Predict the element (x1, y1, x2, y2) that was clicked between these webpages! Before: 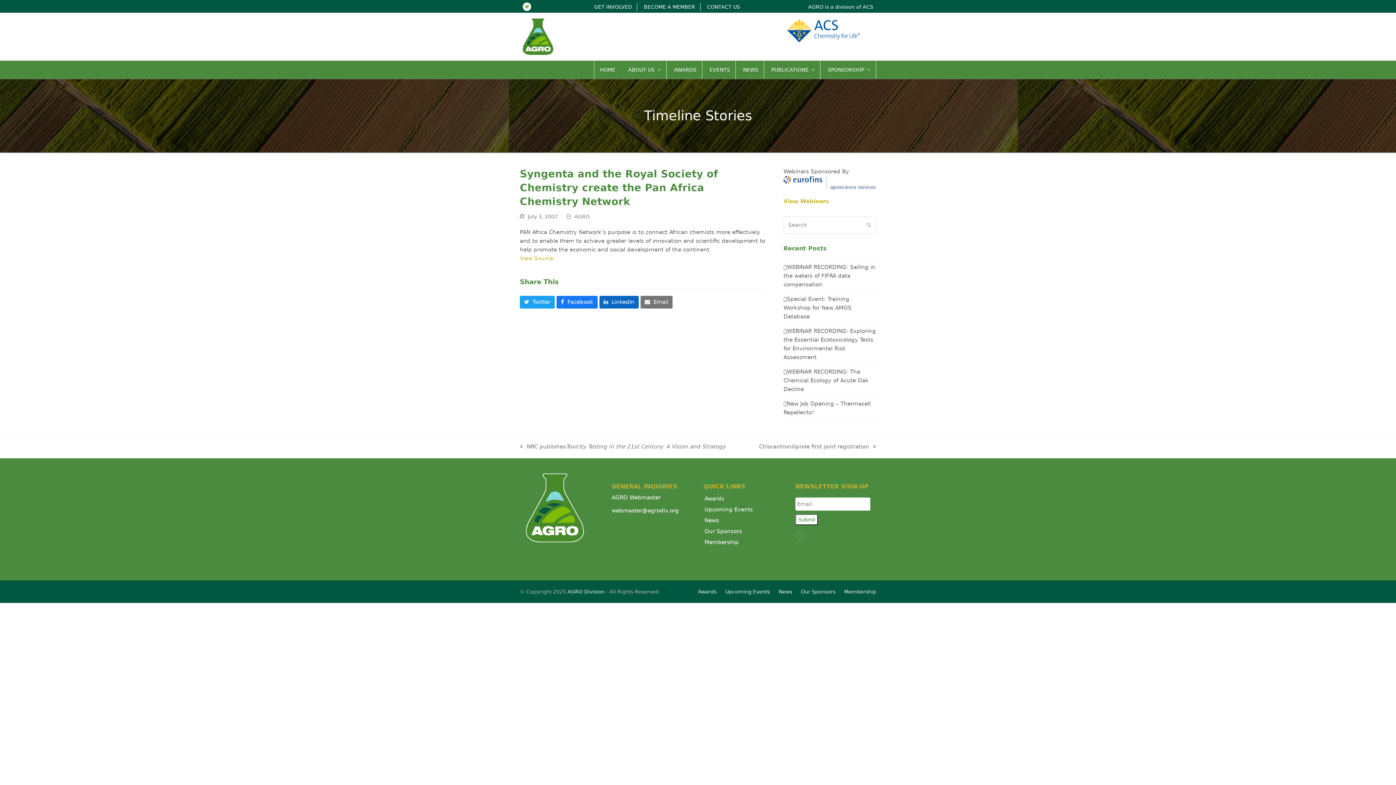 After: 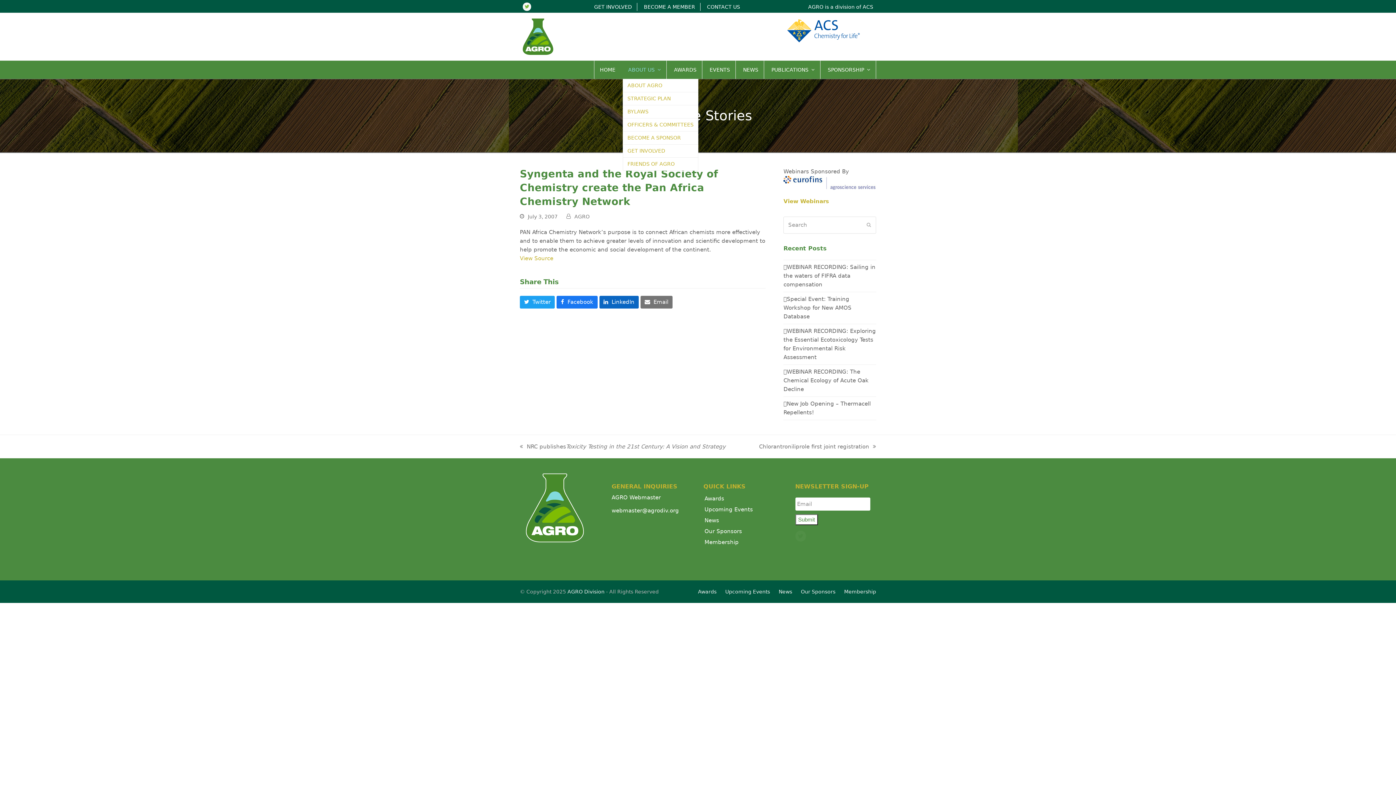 Action: bbox: (622, 60, 666, 78) label: ABOUT US 